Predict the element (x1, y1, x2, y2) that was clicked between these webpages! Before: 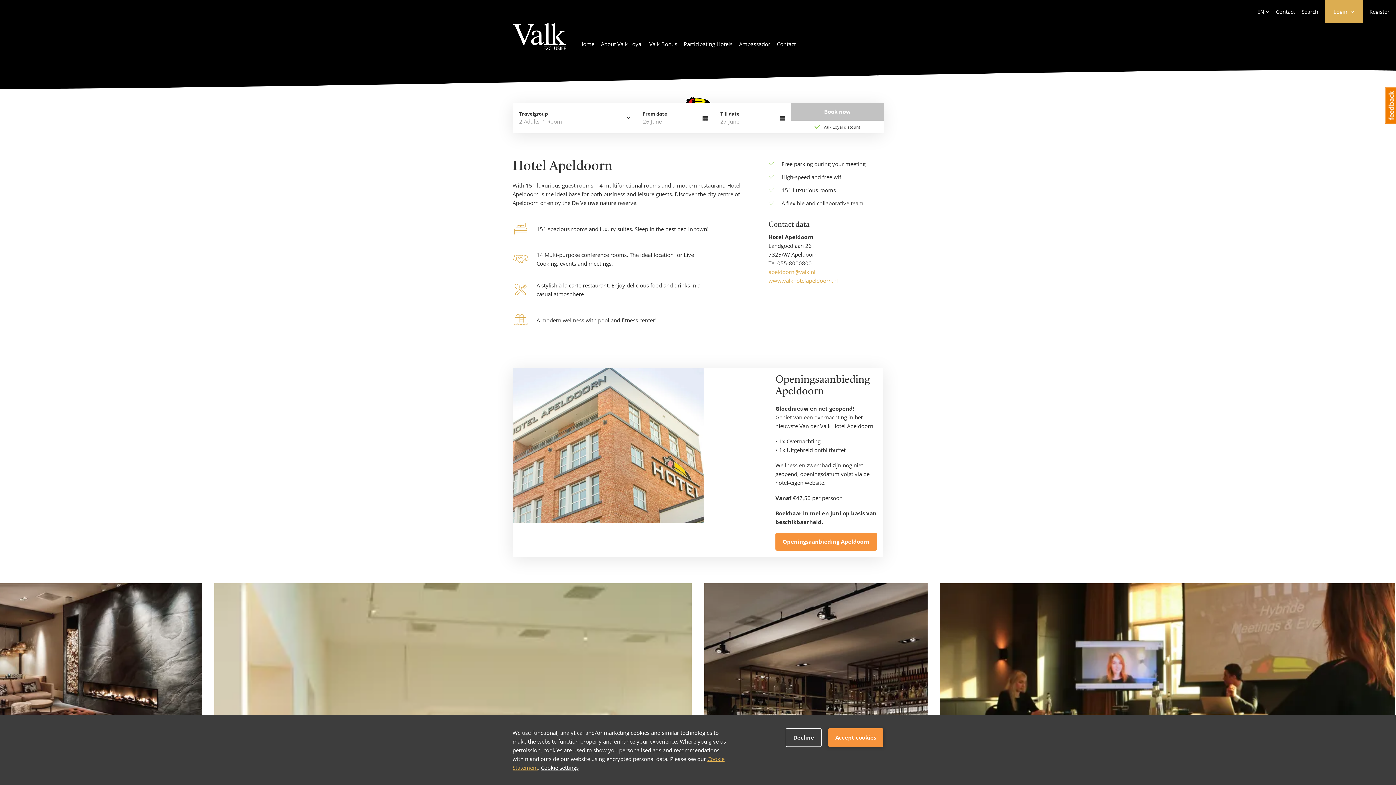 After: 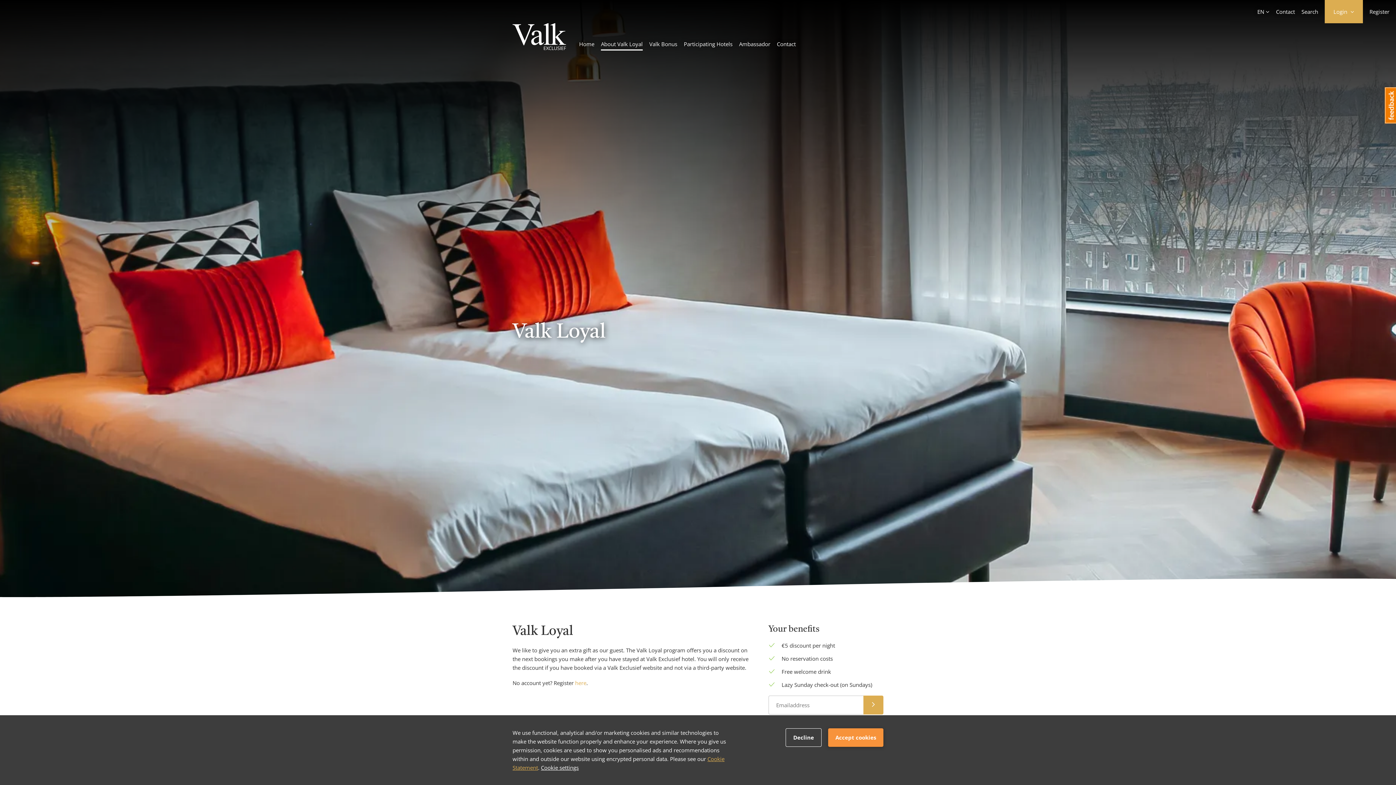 Action: label: About Valk Loyal bbox: (601, 39, 642, 50)